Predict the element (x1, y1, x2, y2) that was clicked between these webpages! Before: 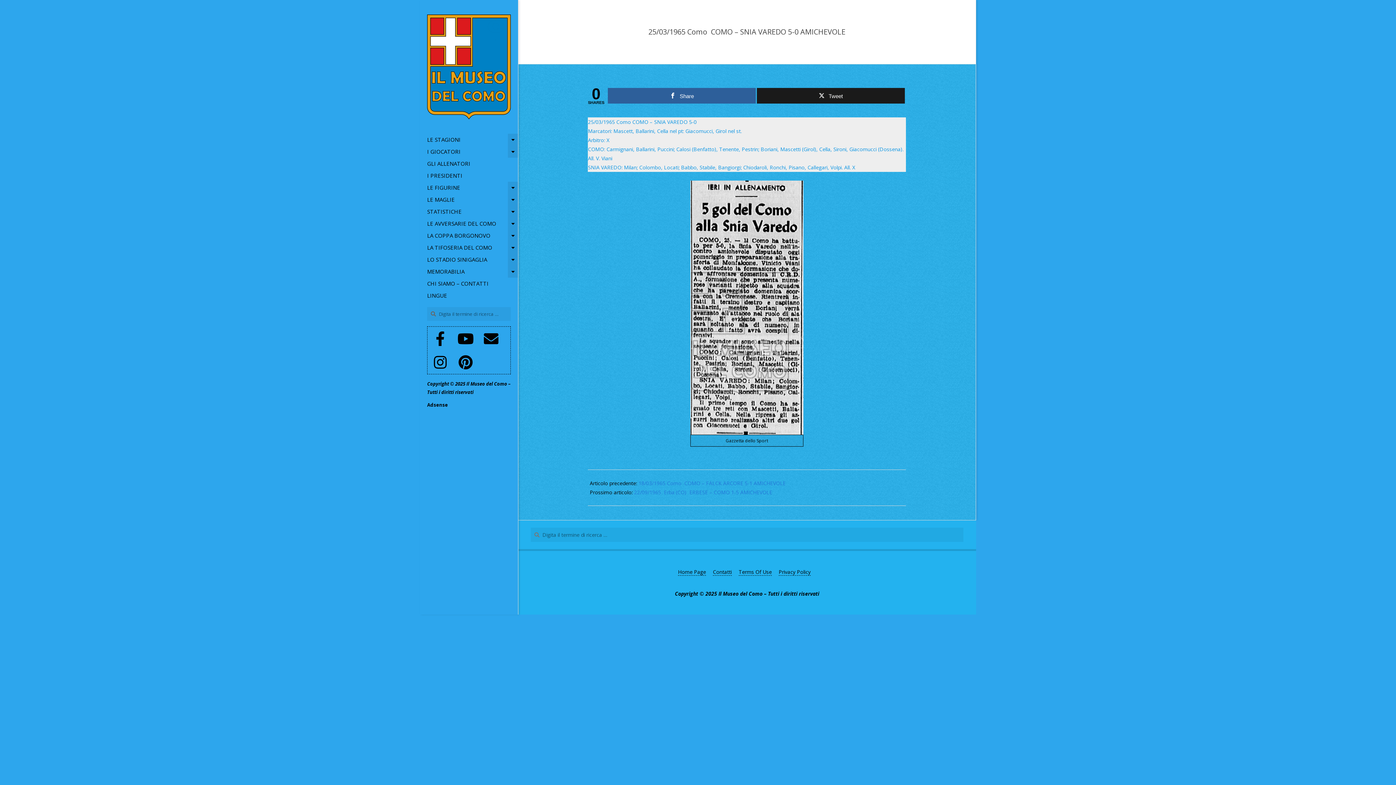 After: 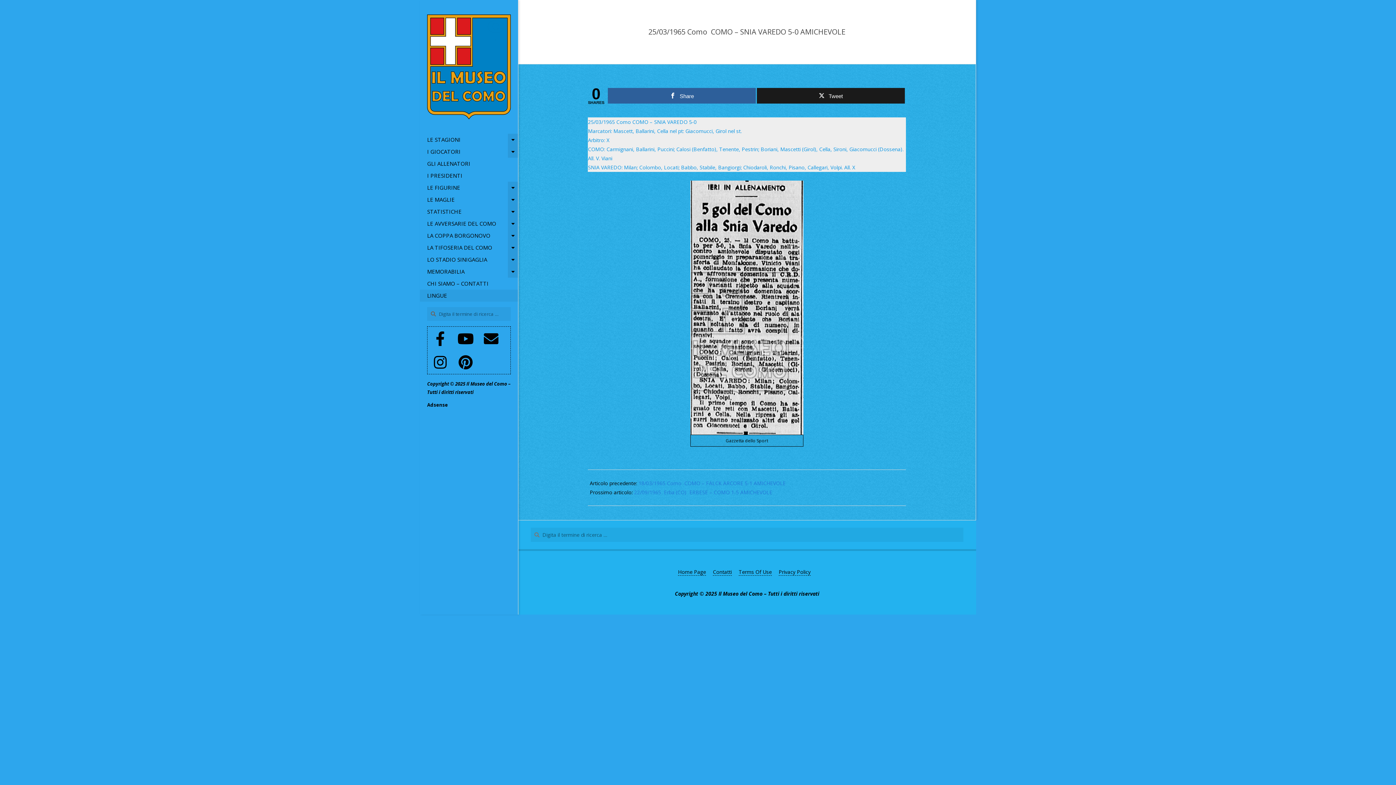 Action: bbox: (420, 289, 518, 301) label: LINGUE